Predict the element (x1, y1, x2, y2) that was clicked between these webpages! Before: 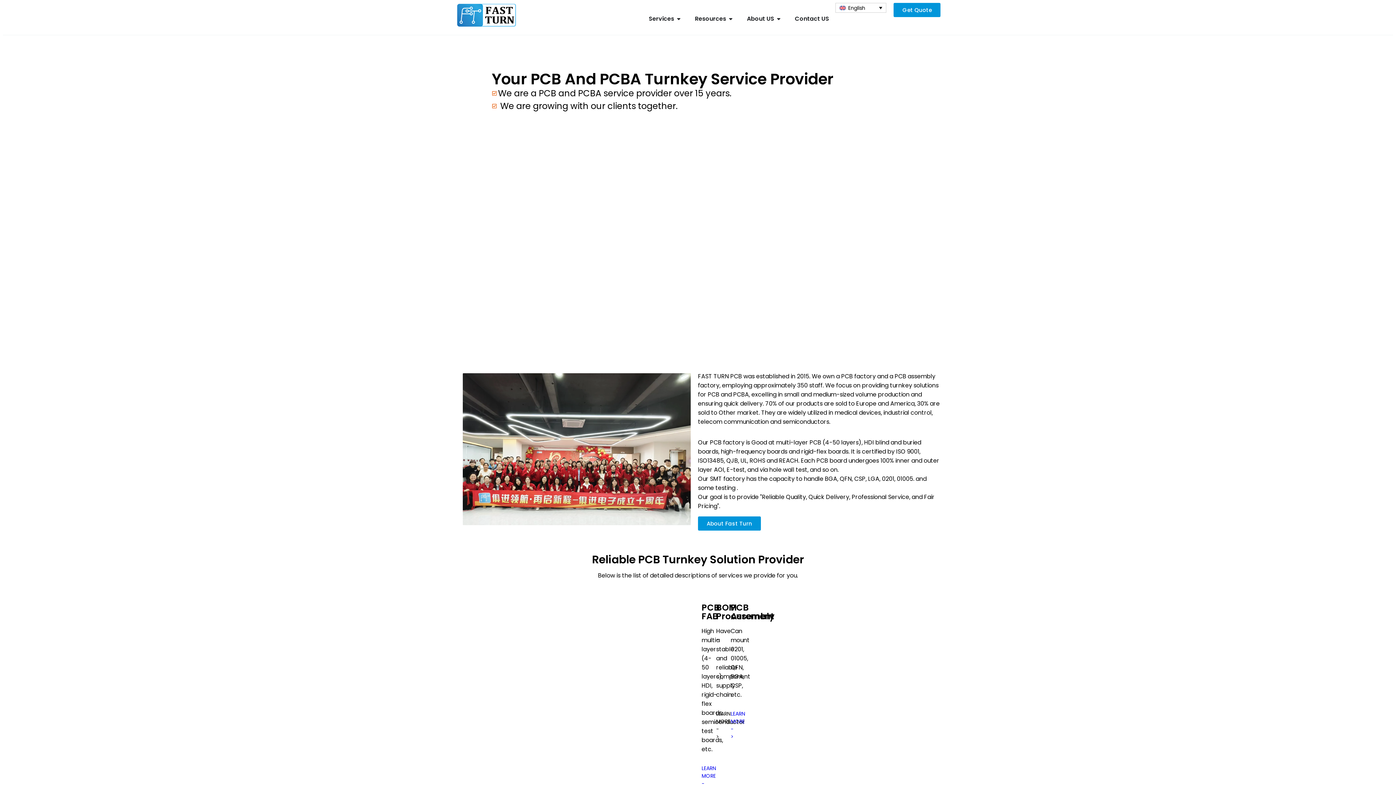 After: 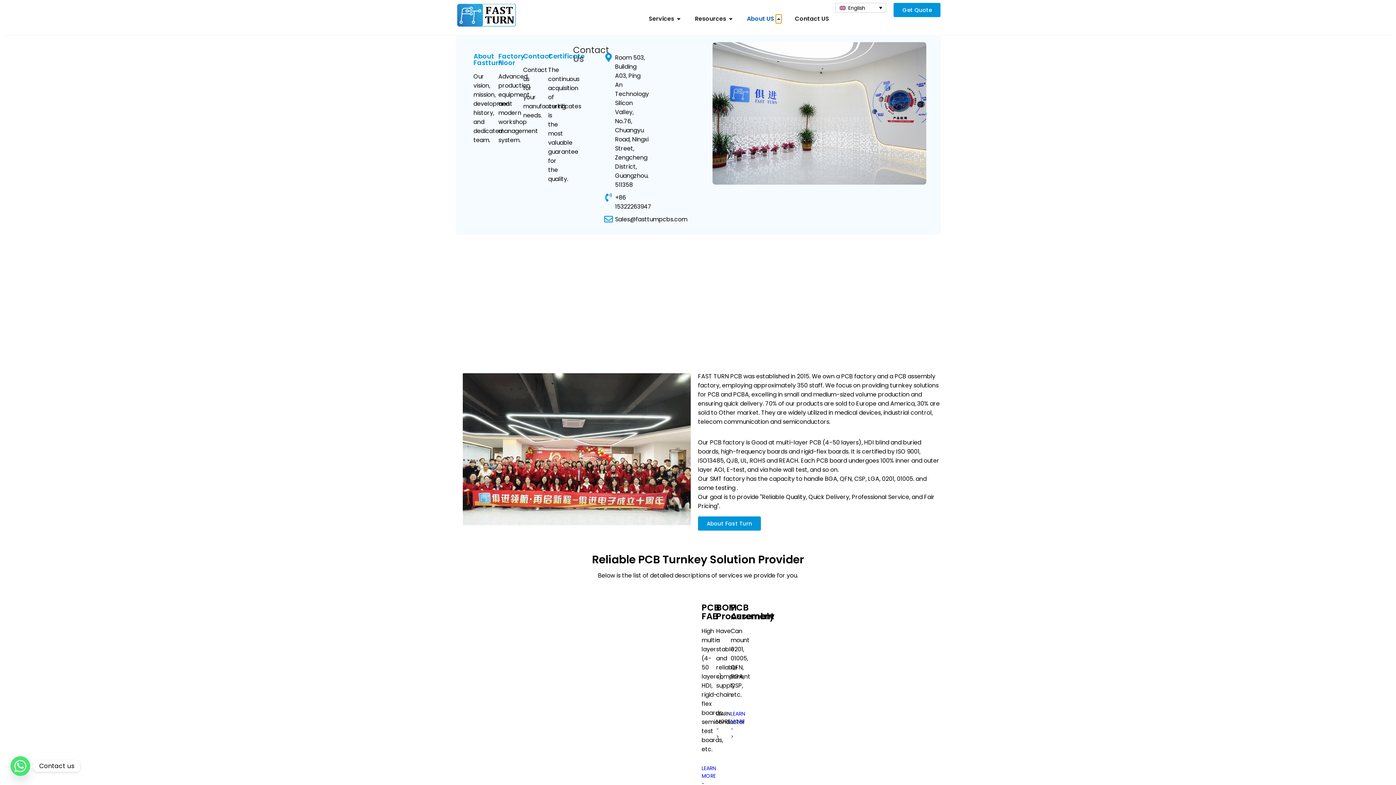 Action: bbox: (776, 14, 781, 23) label: Open About US